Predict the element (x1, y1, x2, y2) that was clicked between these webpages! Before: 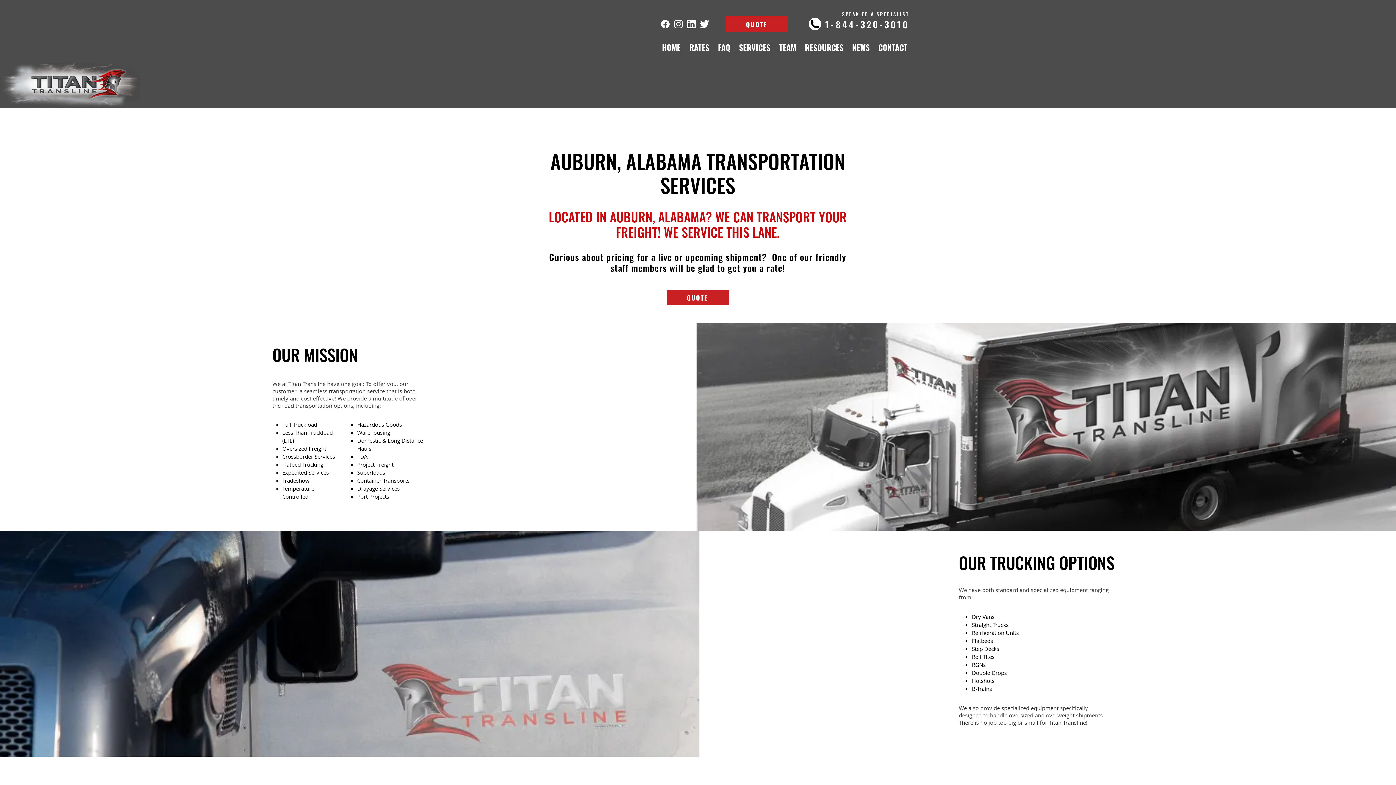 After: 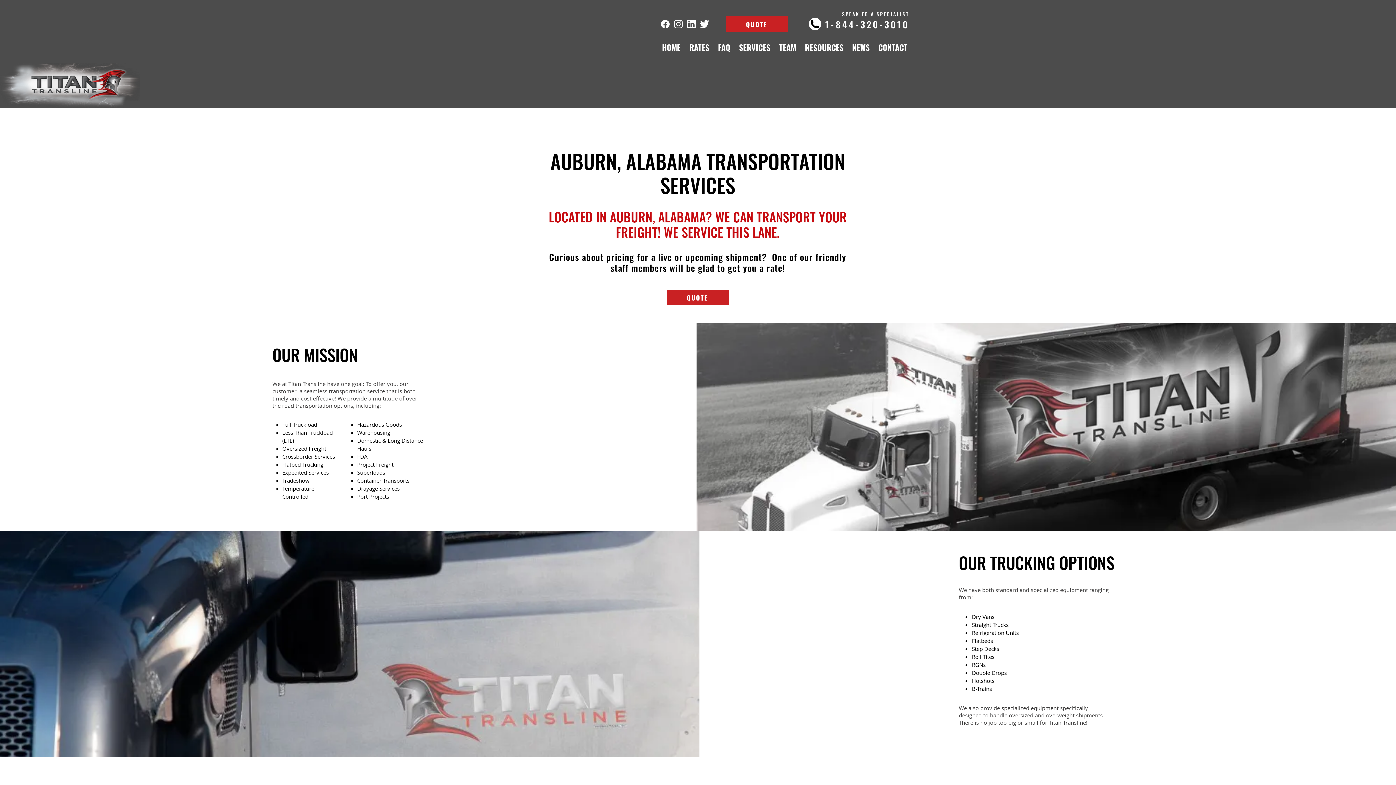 Action: bbox: (700, 20, 709, 28)